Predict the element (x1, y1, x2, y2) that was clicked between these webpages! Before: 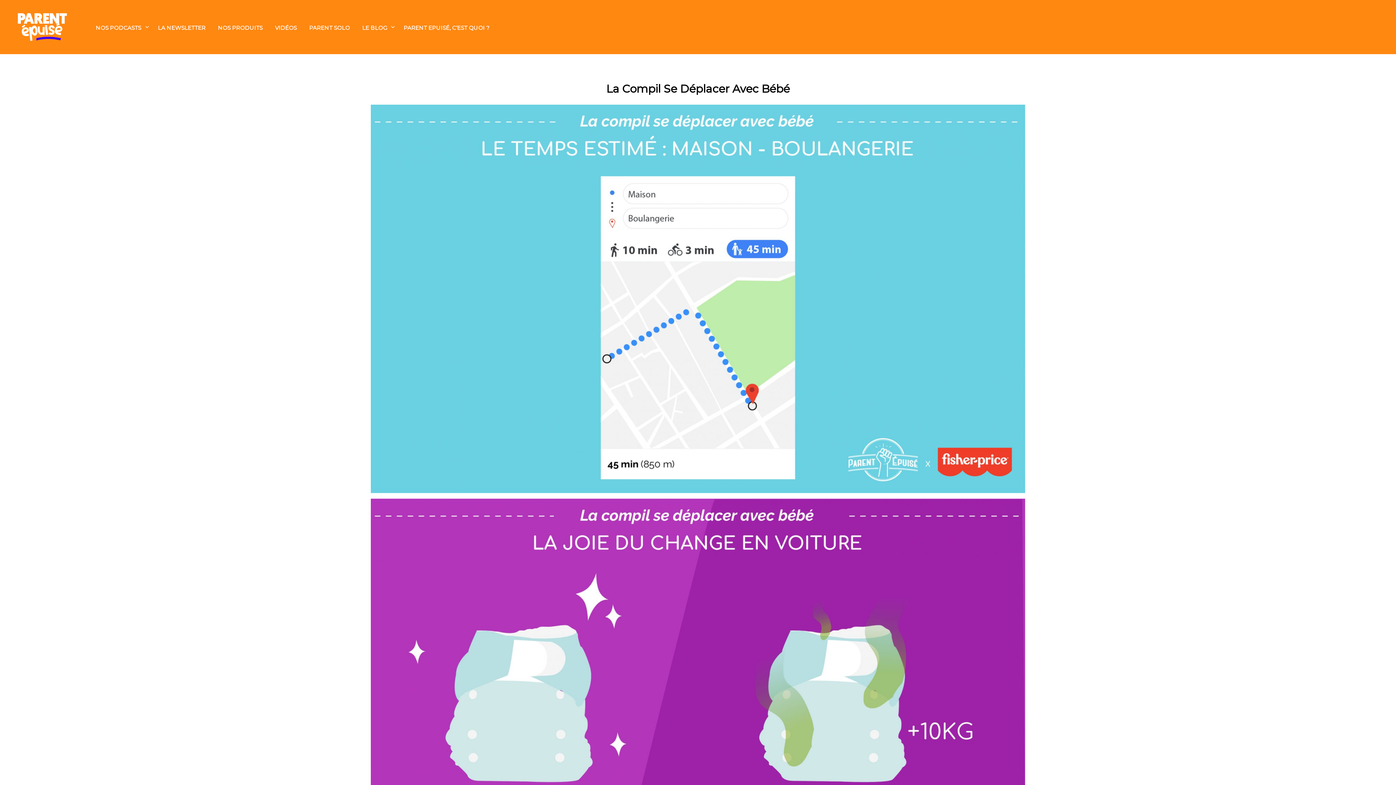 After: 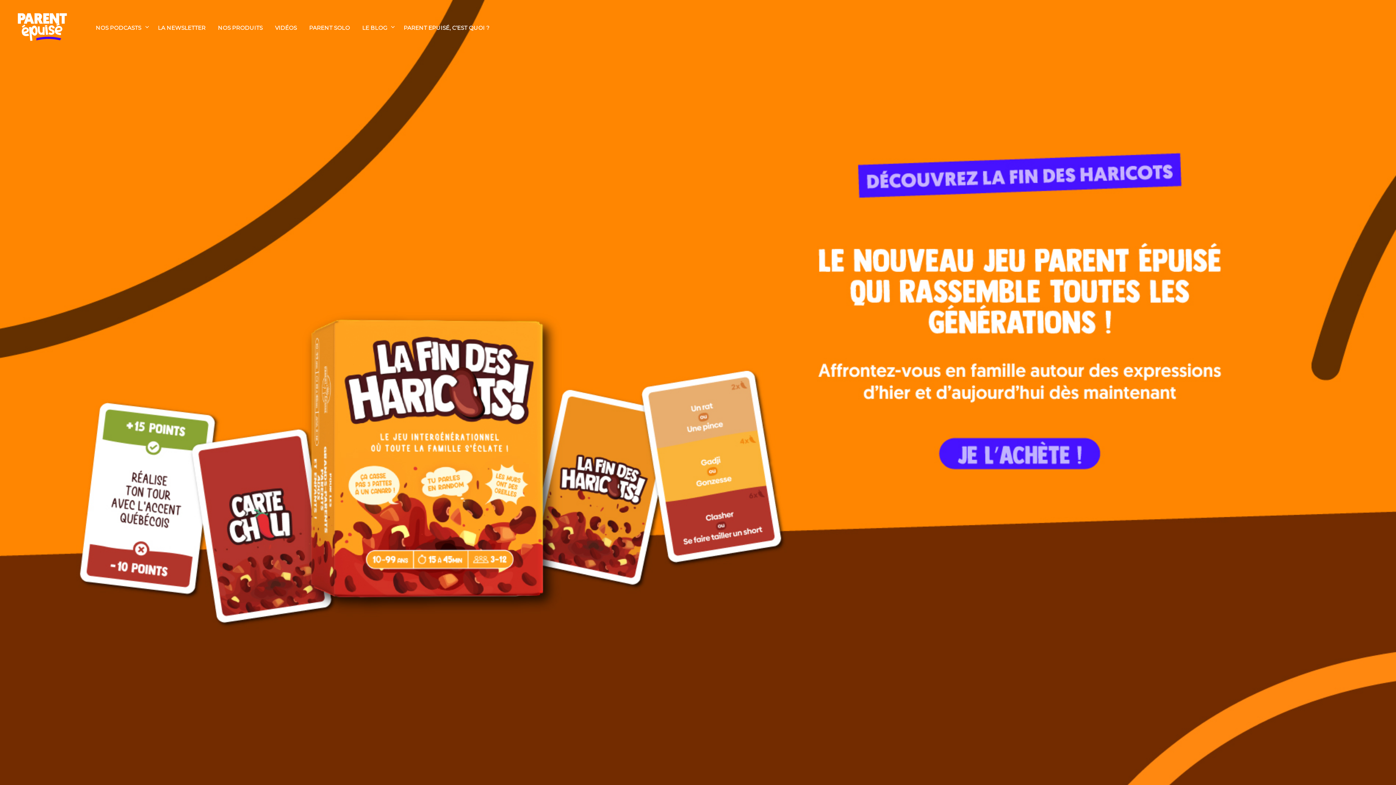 Action: bbox: (7, 7, 77, 46)